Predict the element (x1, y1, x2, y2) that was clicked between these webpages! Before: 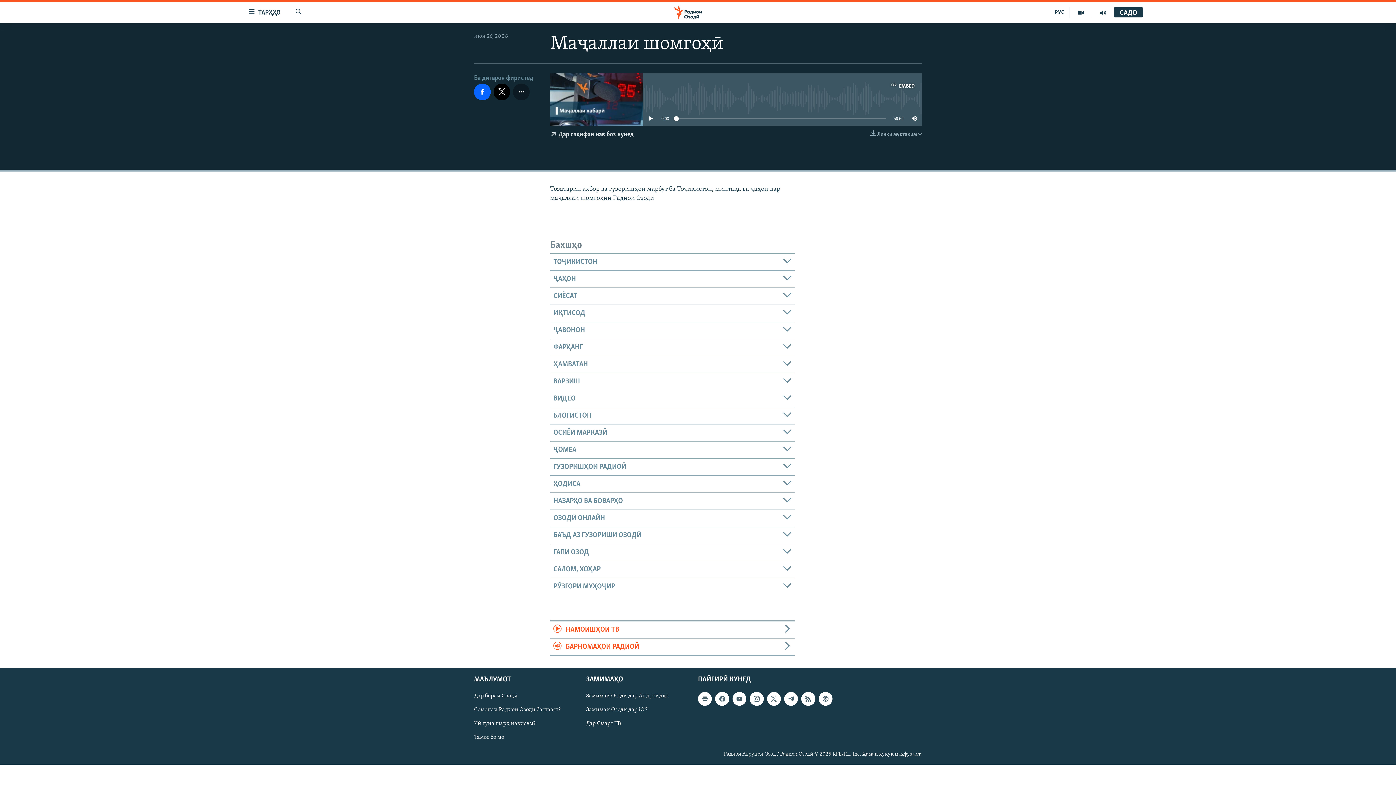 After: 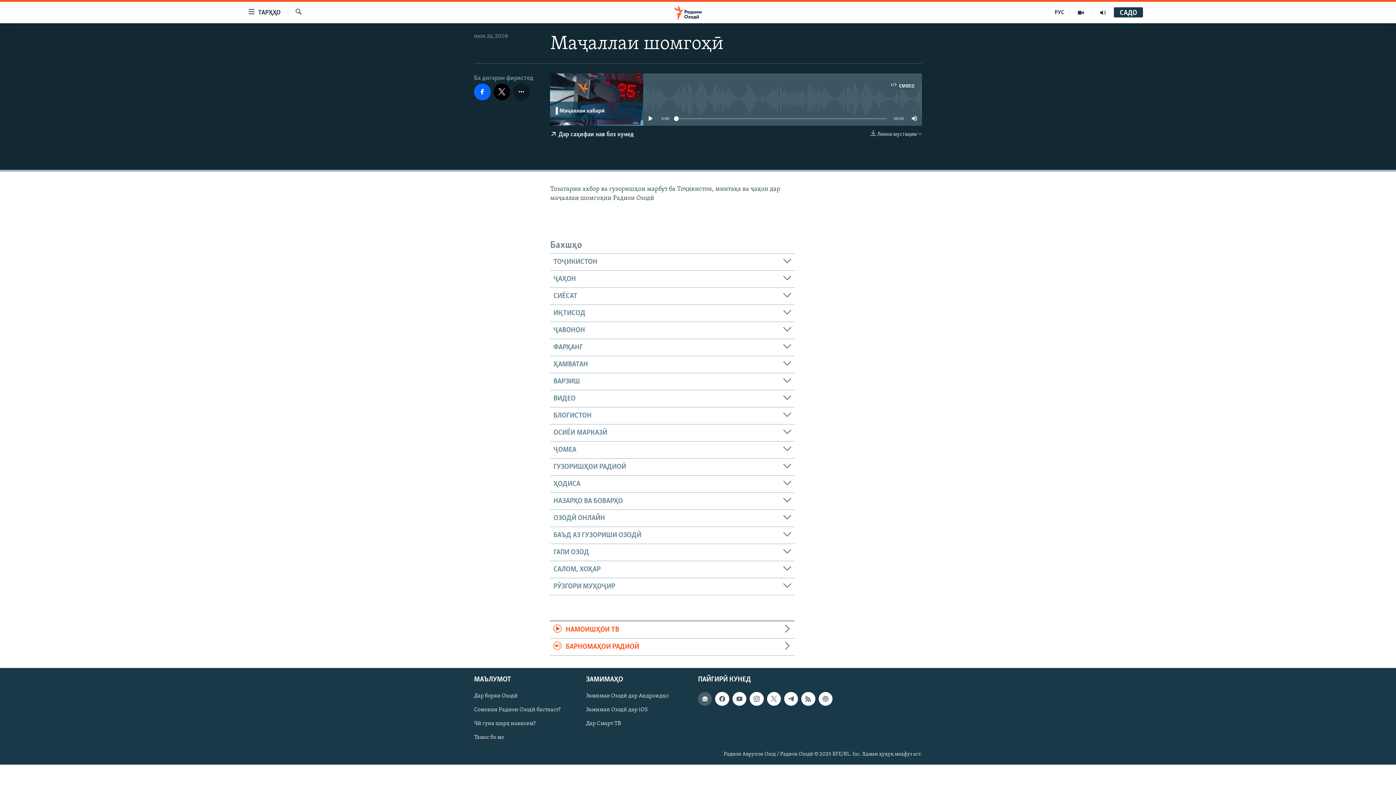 Action: bbox: (698, 692, 712, 706)